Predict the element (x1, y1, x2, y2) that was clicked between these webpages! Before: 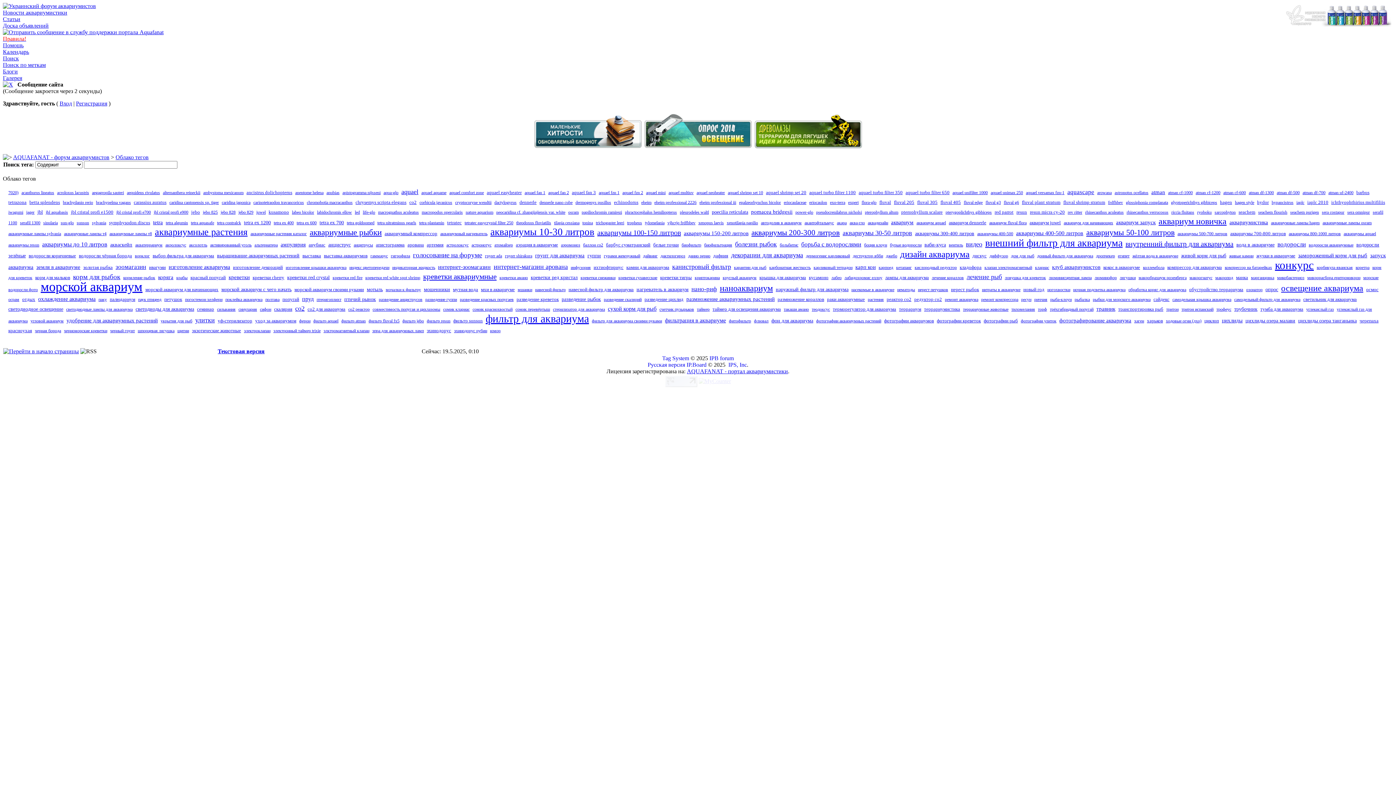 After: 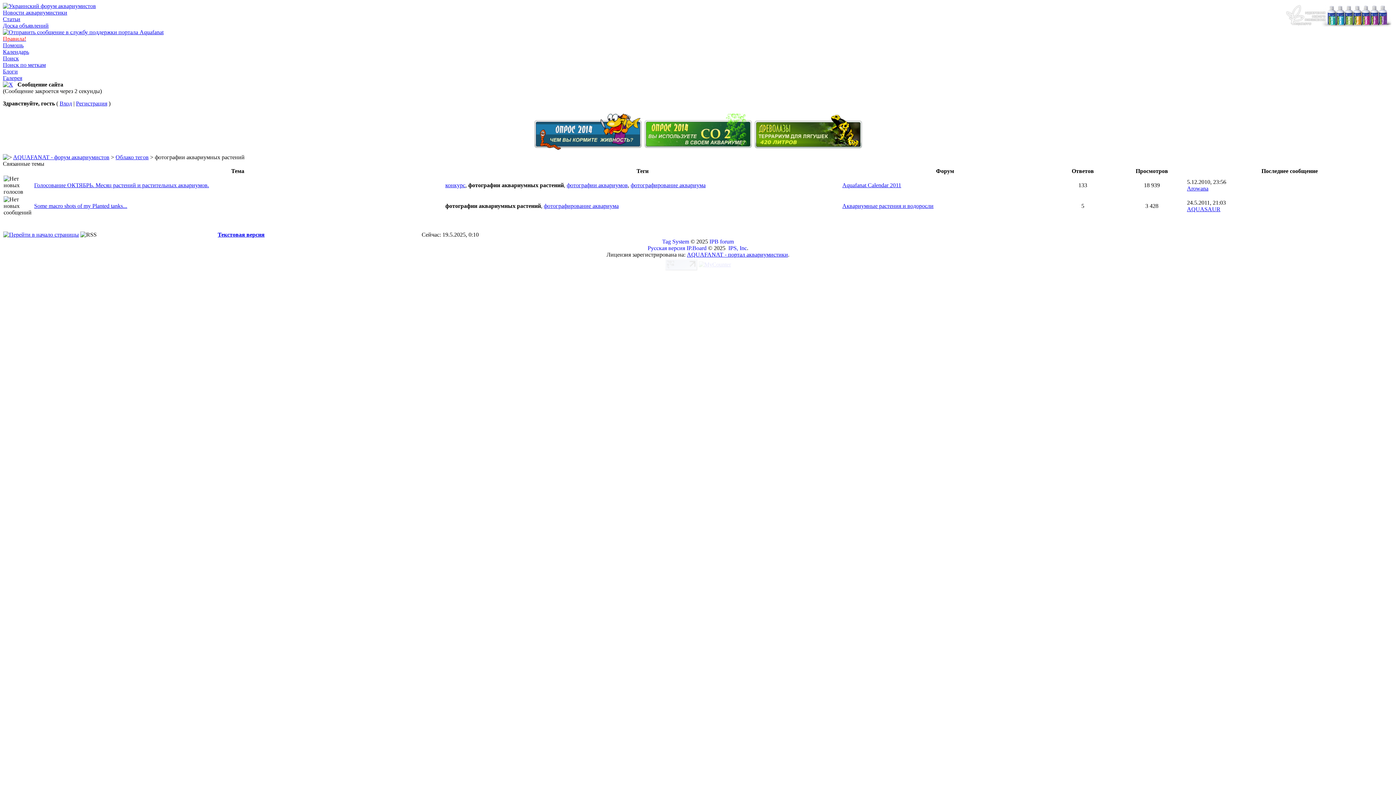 Action: bbox: (816, 318, 881, 323) label: фотографии аквариумных растений